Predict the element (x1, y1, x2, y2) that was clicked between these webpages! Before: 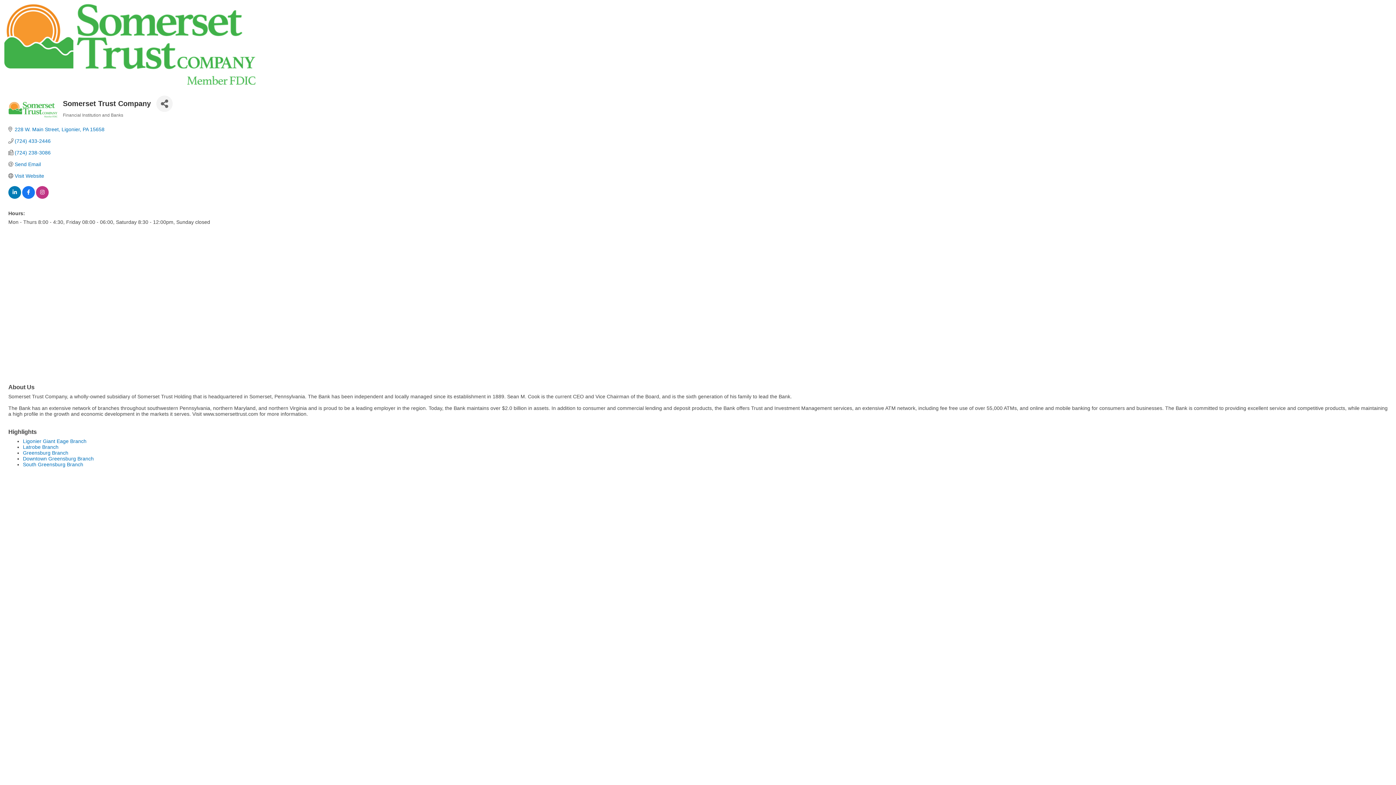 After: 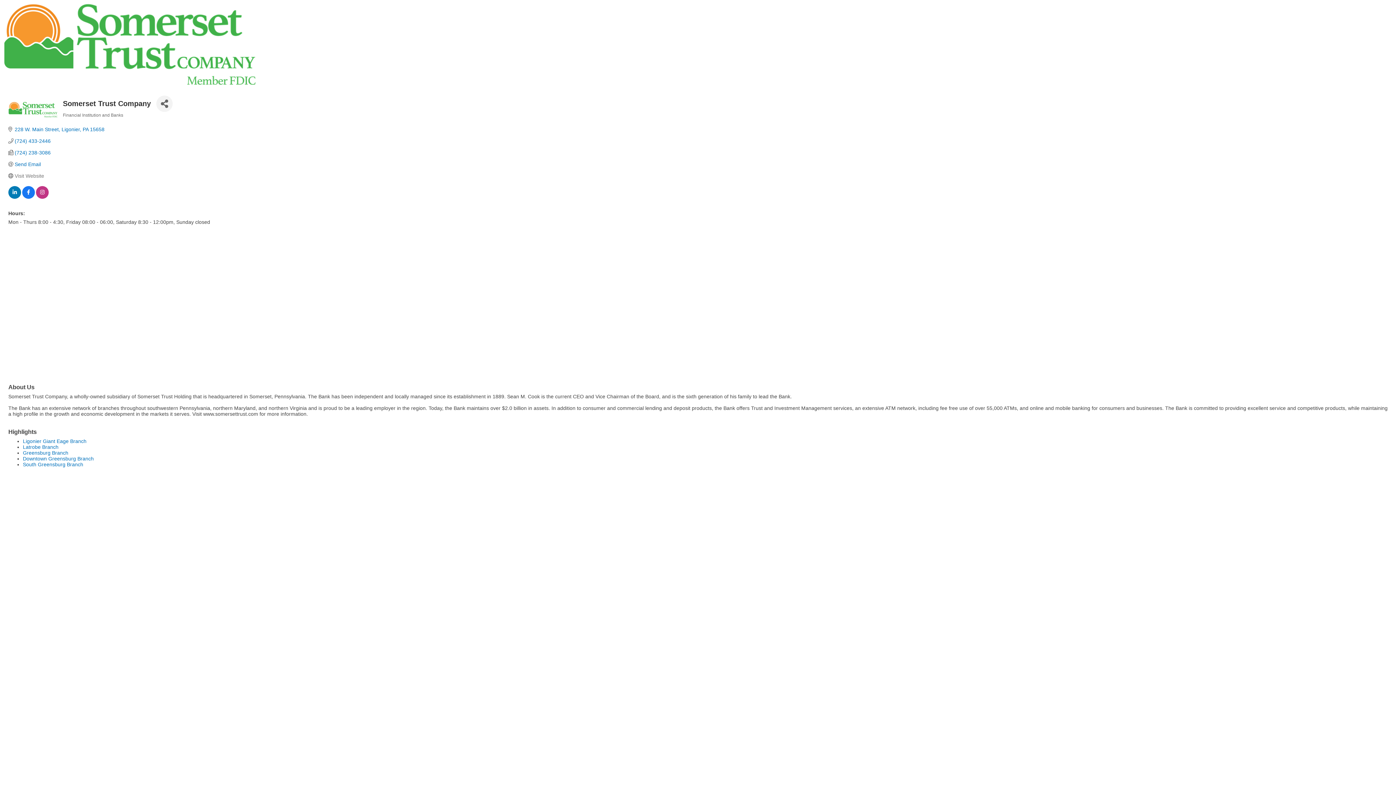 Action: label: Visit Website bbox: (14, 173, 44, 178)